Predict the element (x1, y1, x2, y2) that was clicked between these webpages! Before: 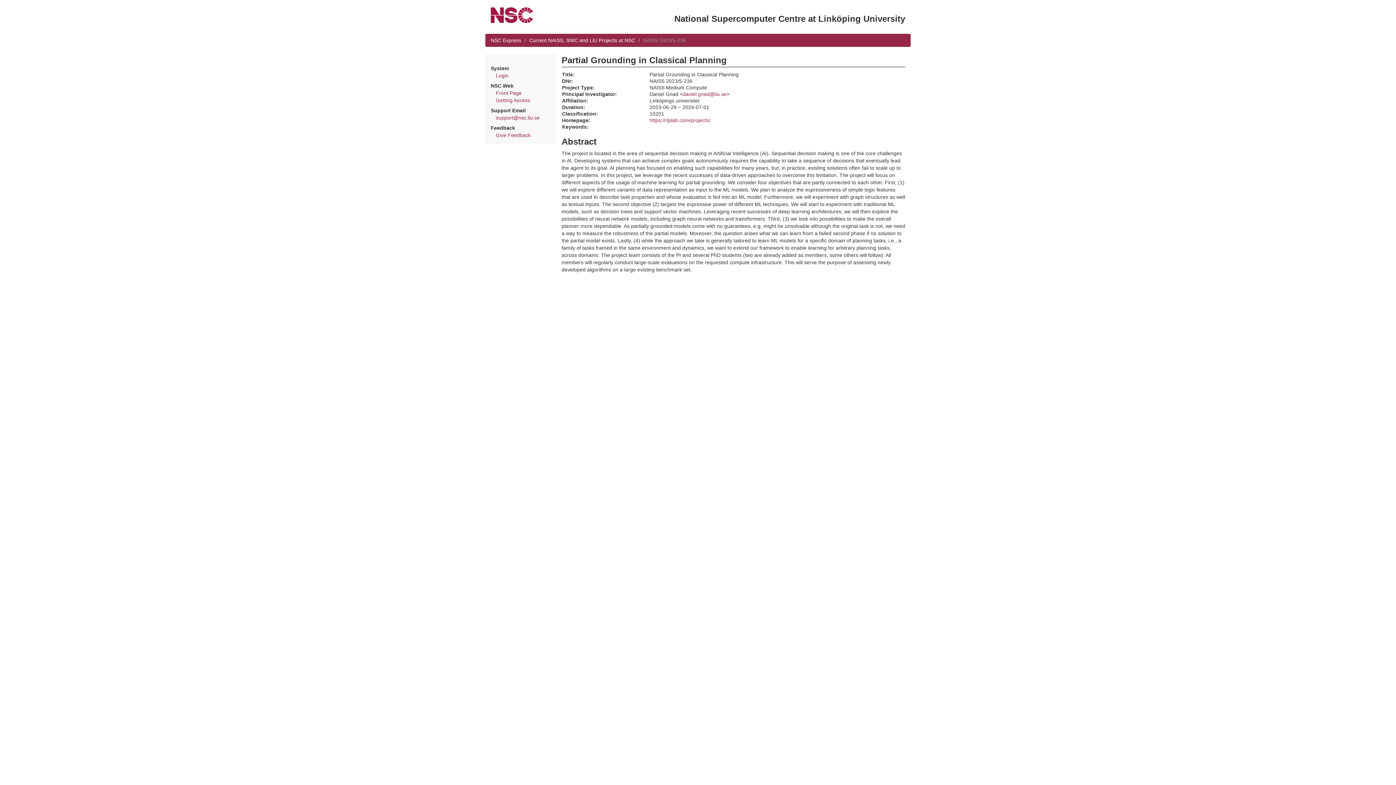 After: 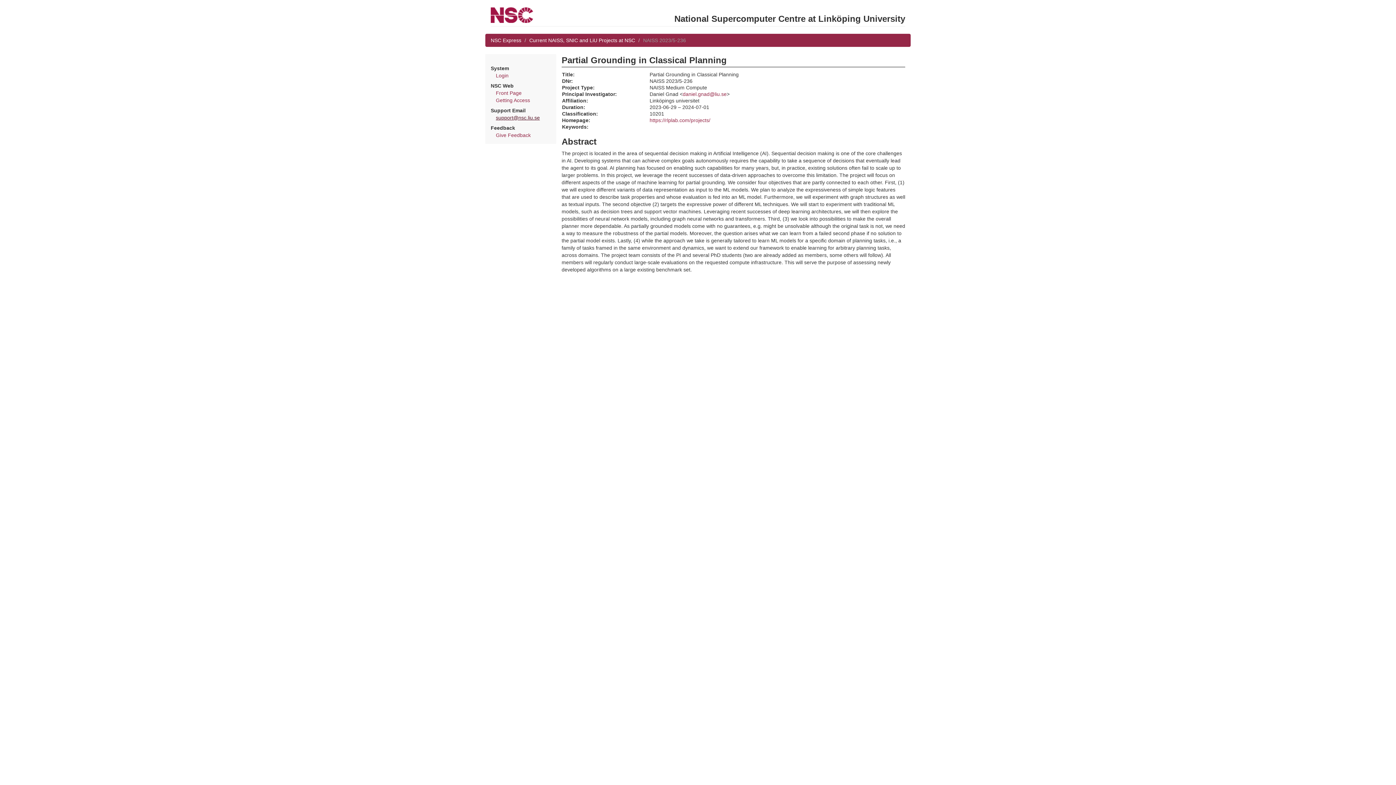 Action: bbox: (496, 114, 540, 120) label: support@nsc.liu.se